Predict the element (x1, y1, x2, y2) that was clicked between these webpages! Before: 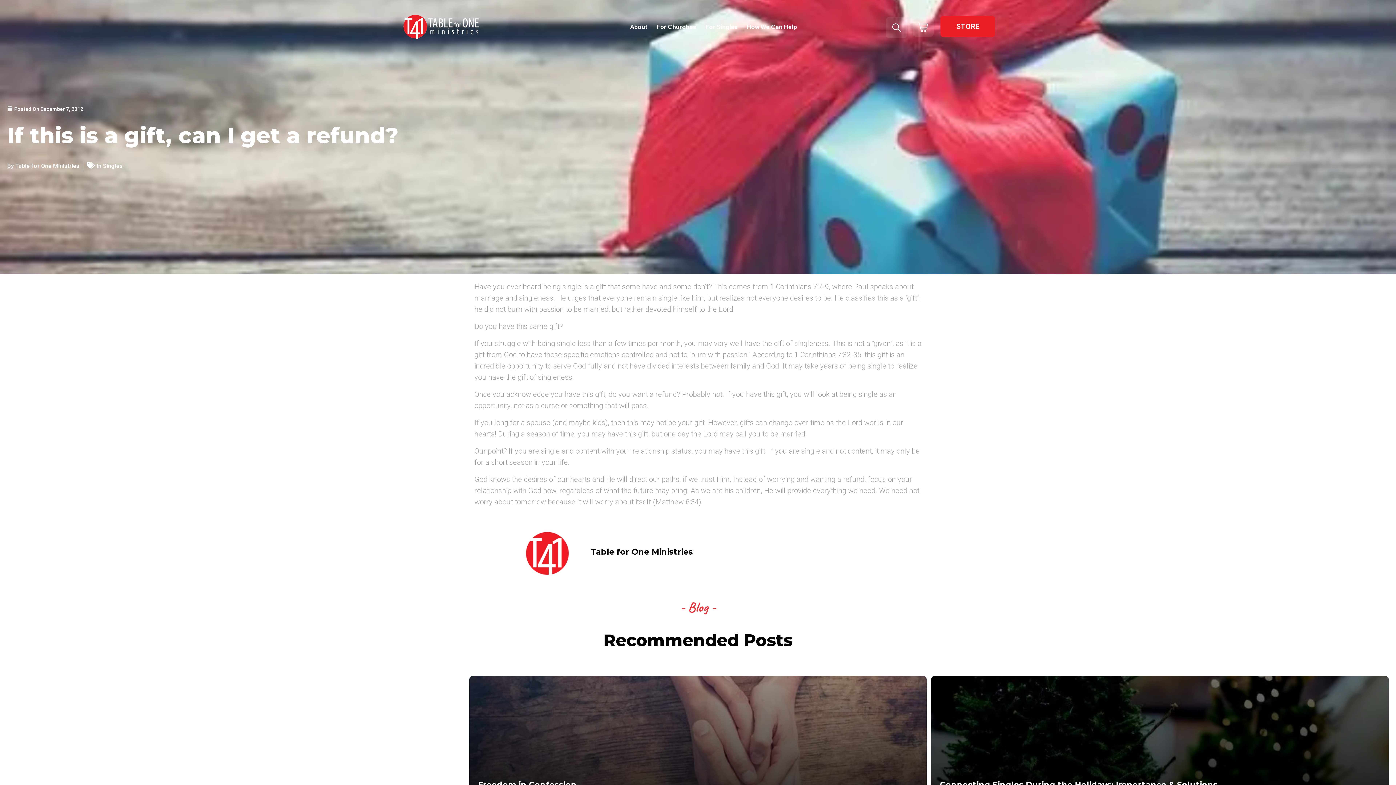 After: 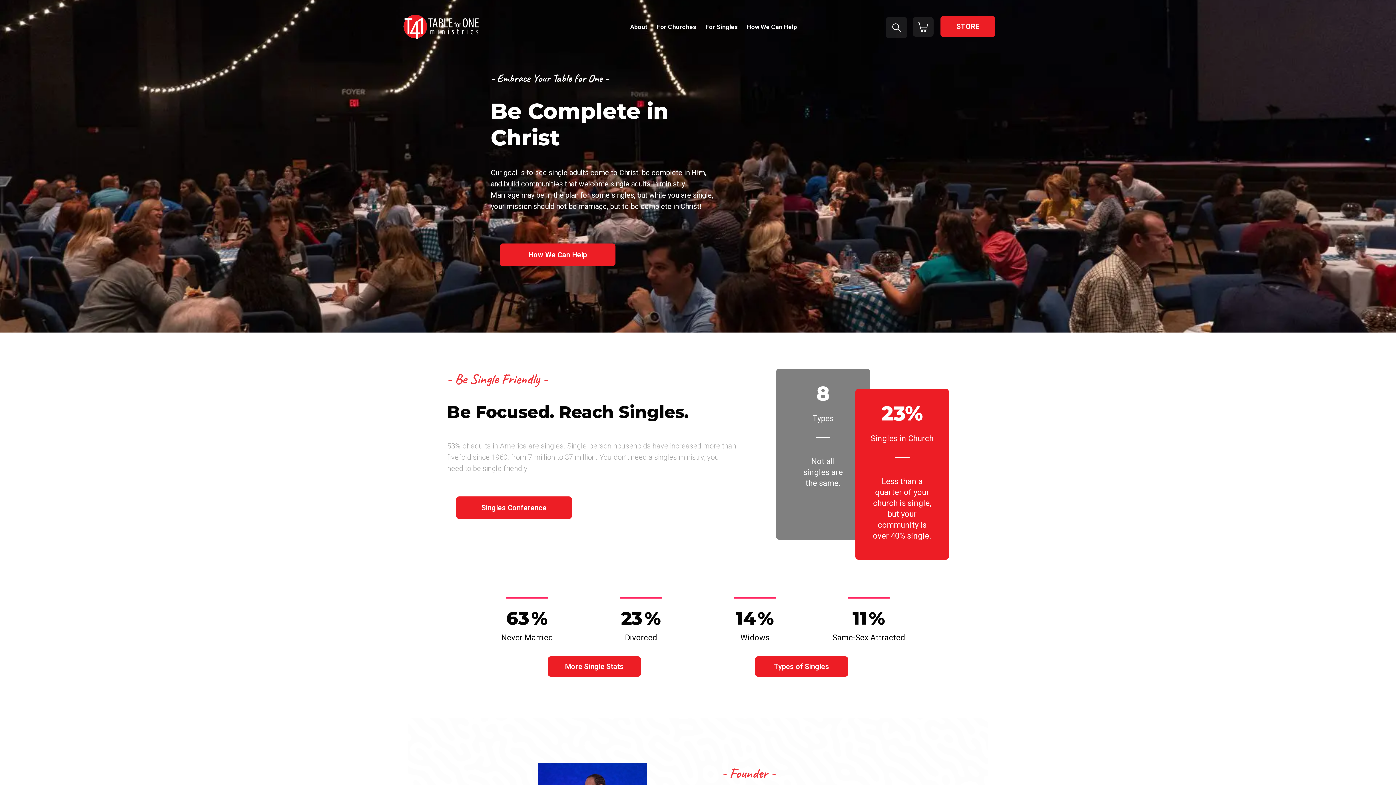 Action: bbox: (400, 21, 480, 30)